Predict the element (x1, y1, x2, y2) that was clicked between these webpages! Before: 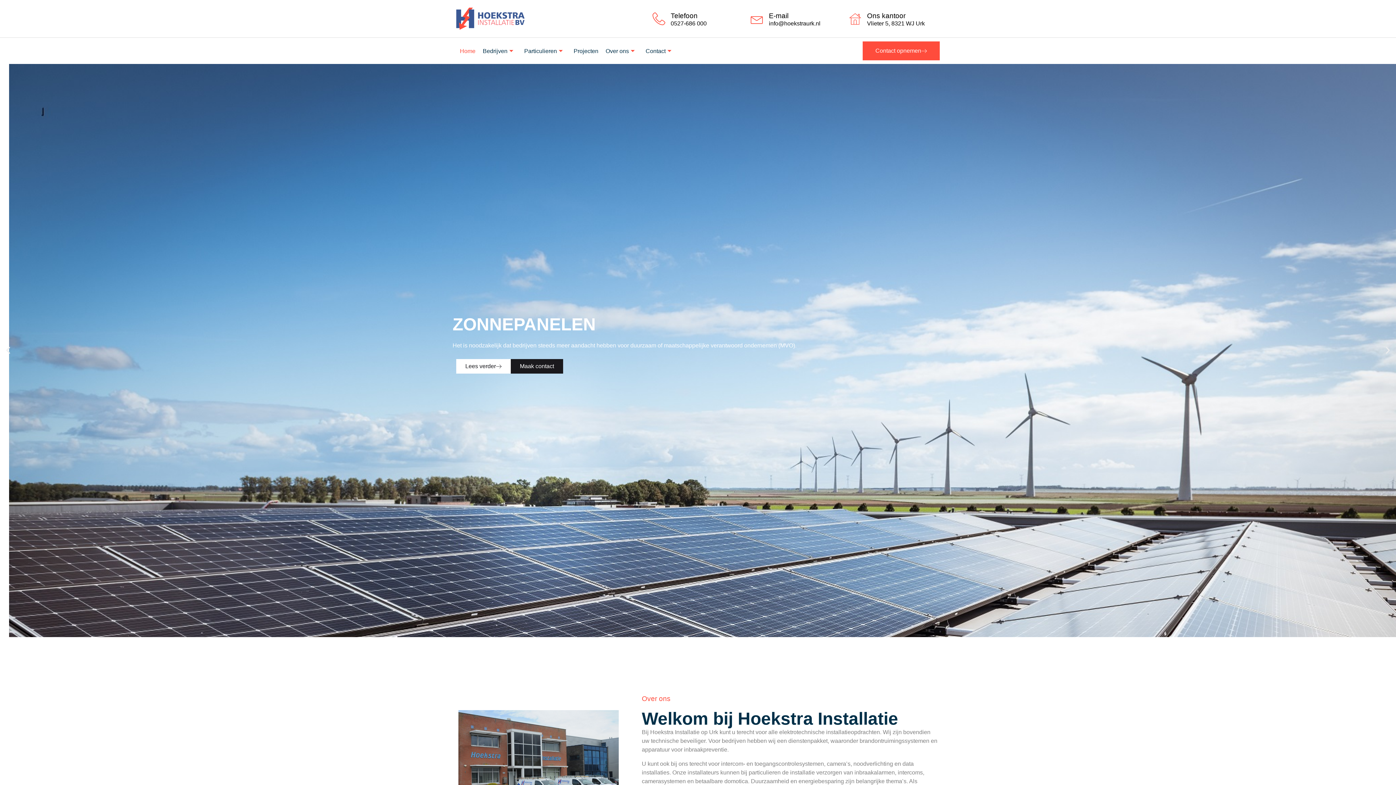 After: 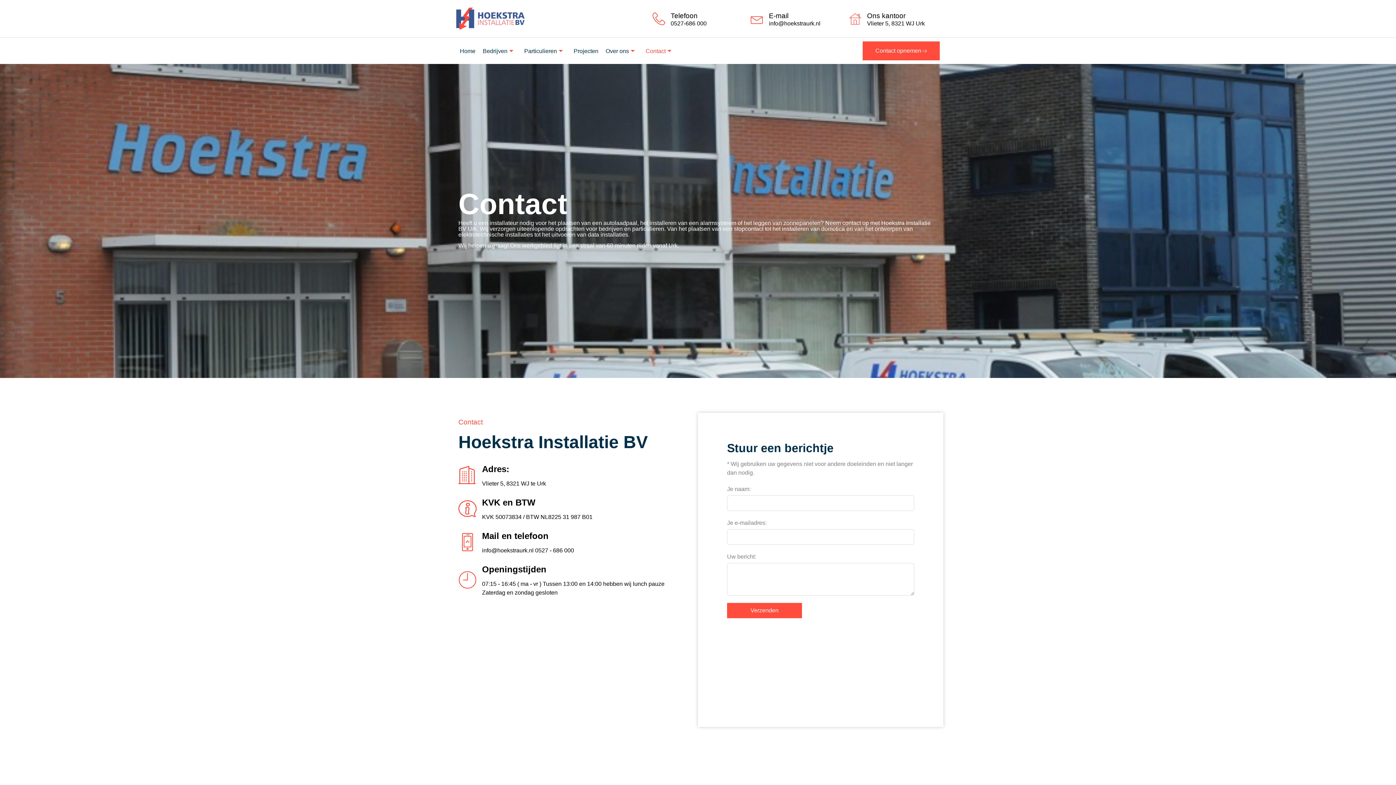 Action: bbox: (638, 45, 675, 65) label: Contact